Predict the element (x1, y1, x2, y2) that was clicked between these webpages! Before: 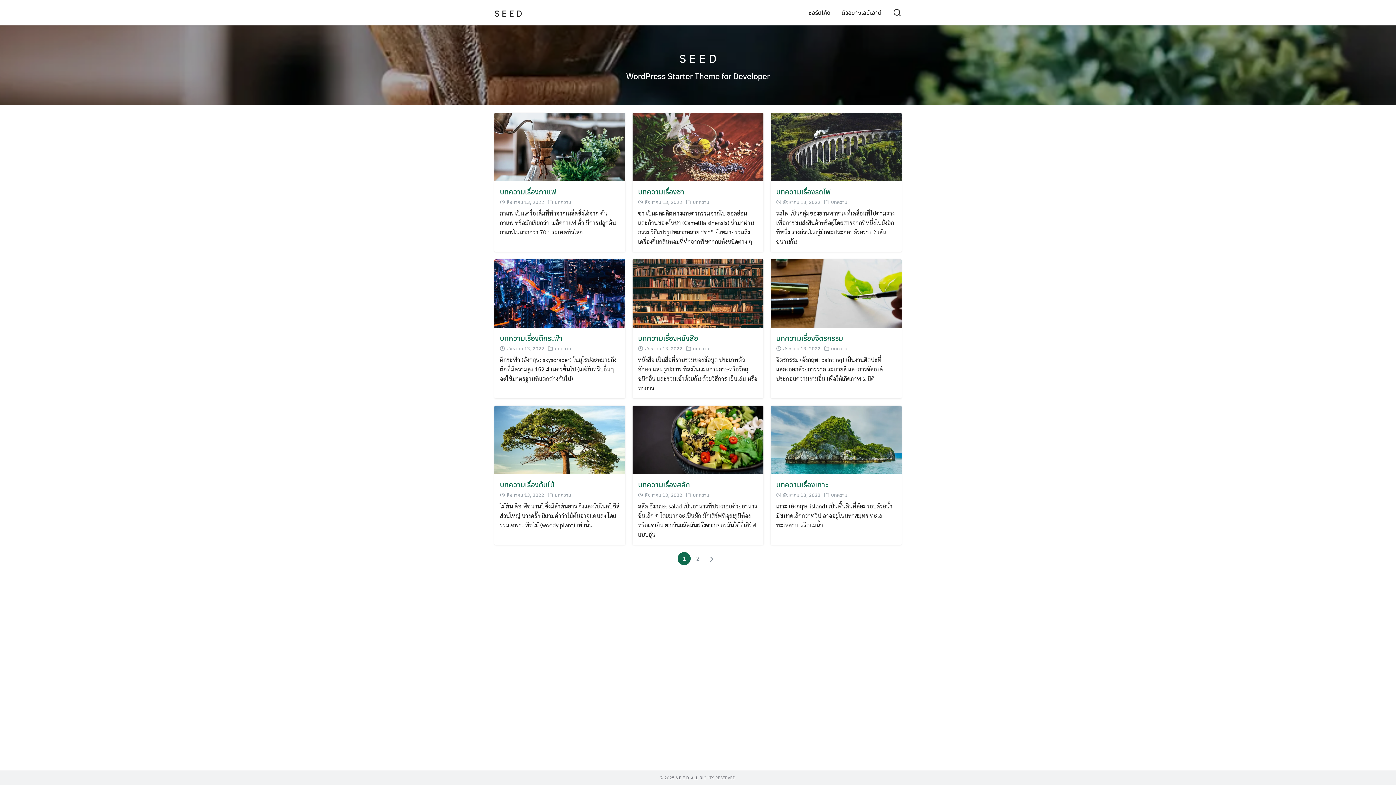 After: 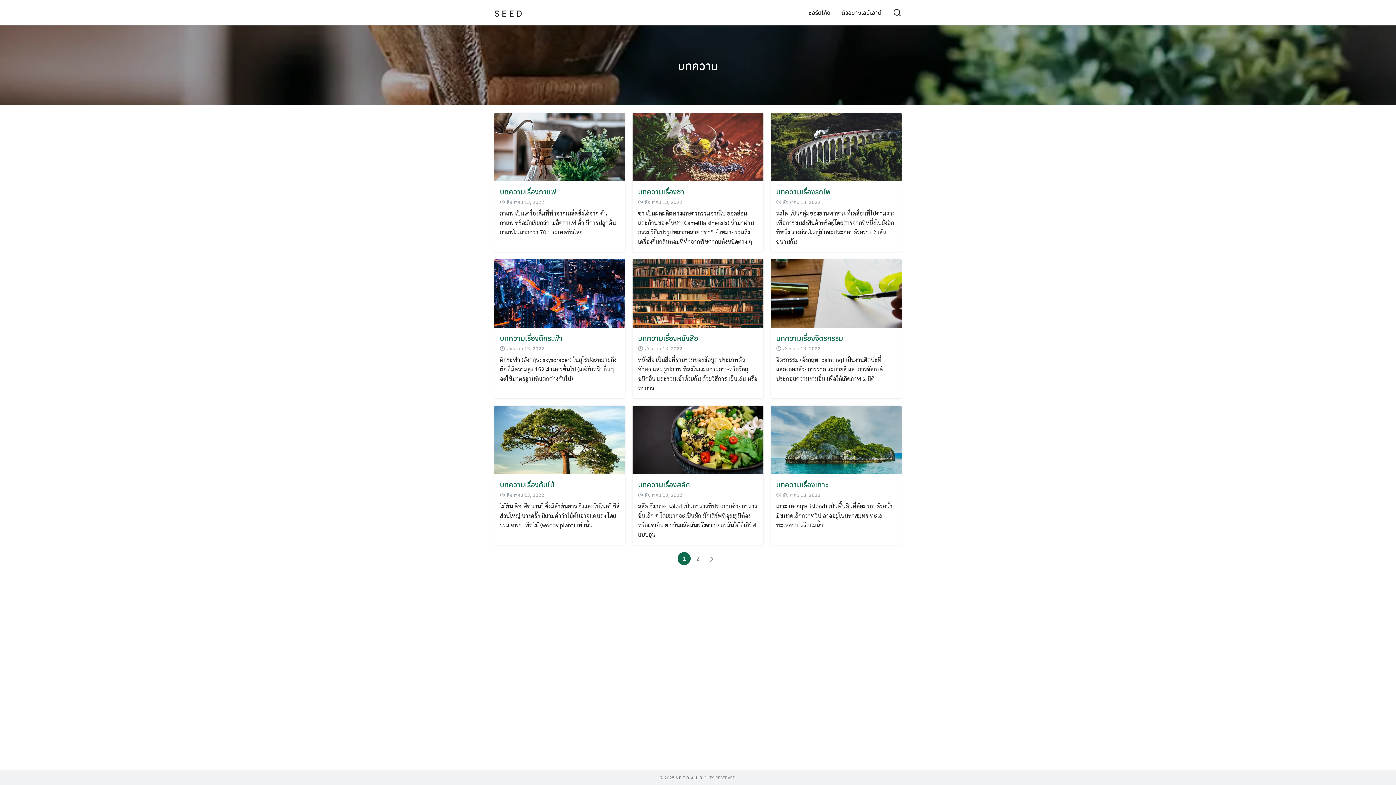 Action: label: บทความ bbox: (554, 345, 571, 351)